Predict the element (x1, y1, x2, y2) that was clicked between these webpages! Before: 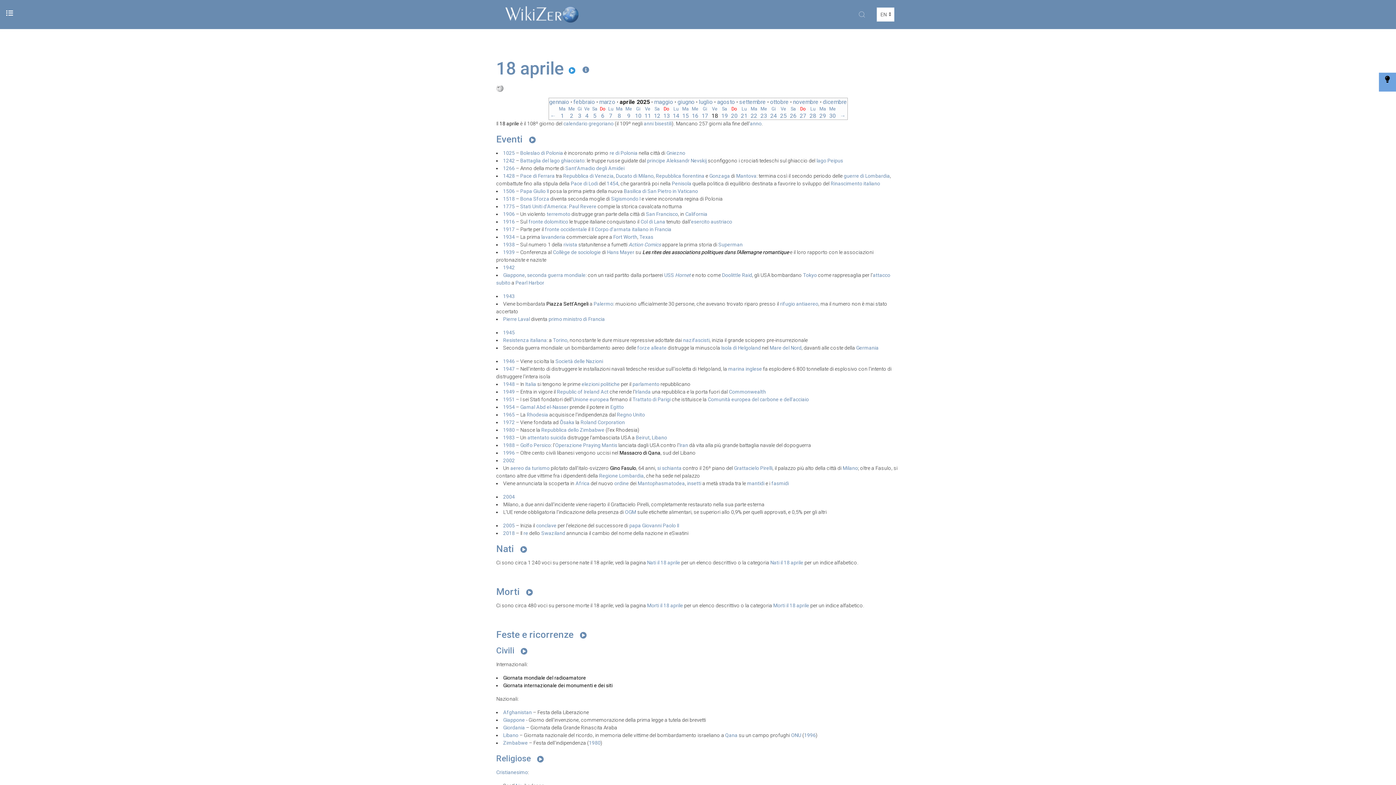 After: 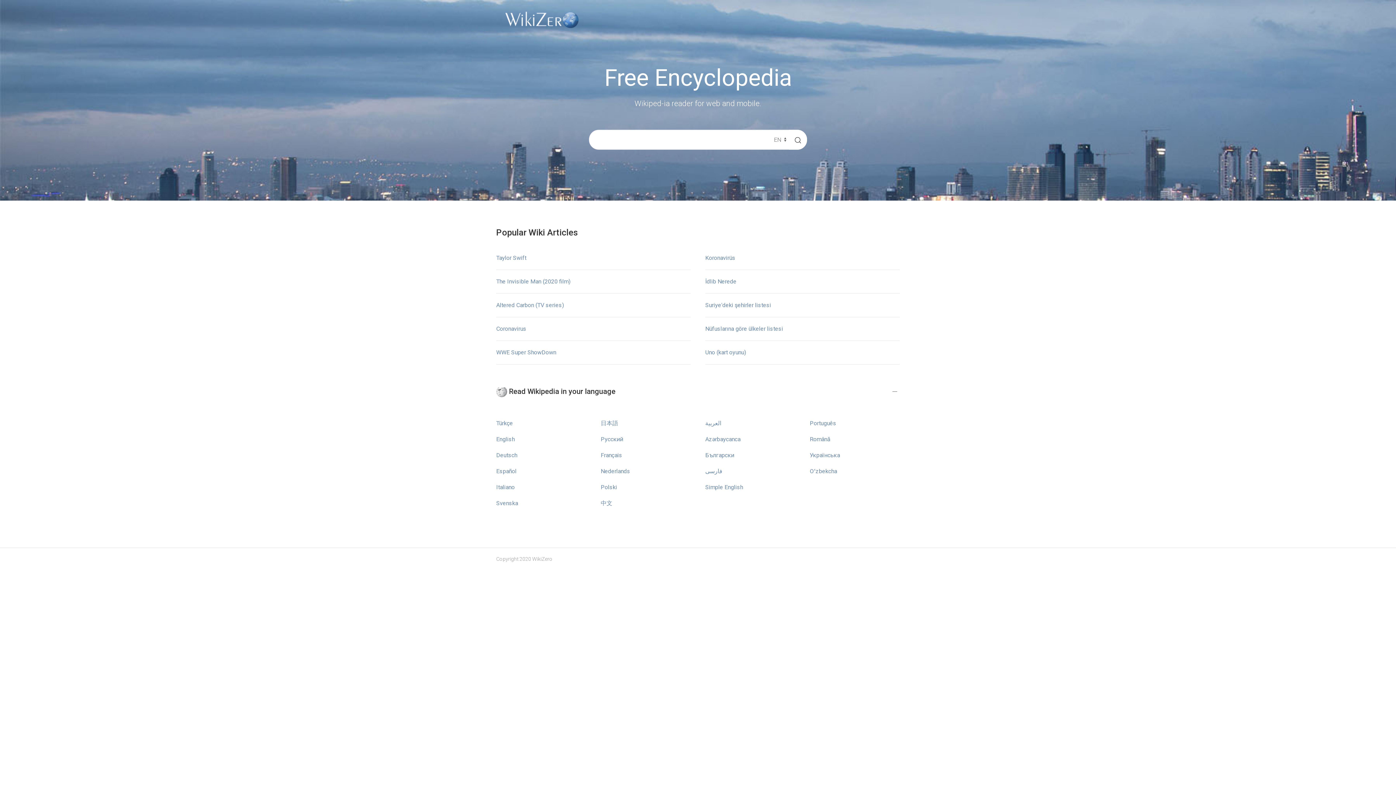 Action: label: Afghanistan bbox: (503, 709, 532, 715)